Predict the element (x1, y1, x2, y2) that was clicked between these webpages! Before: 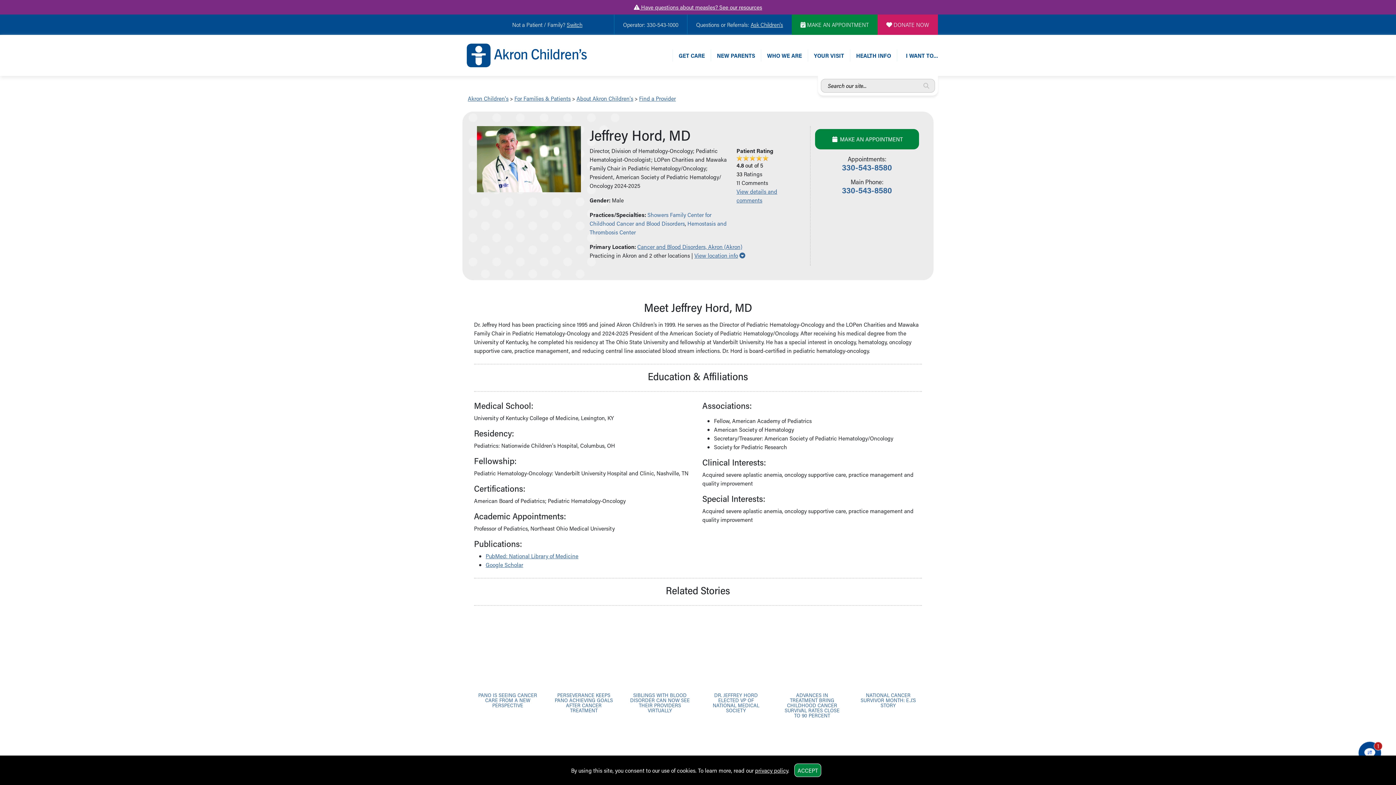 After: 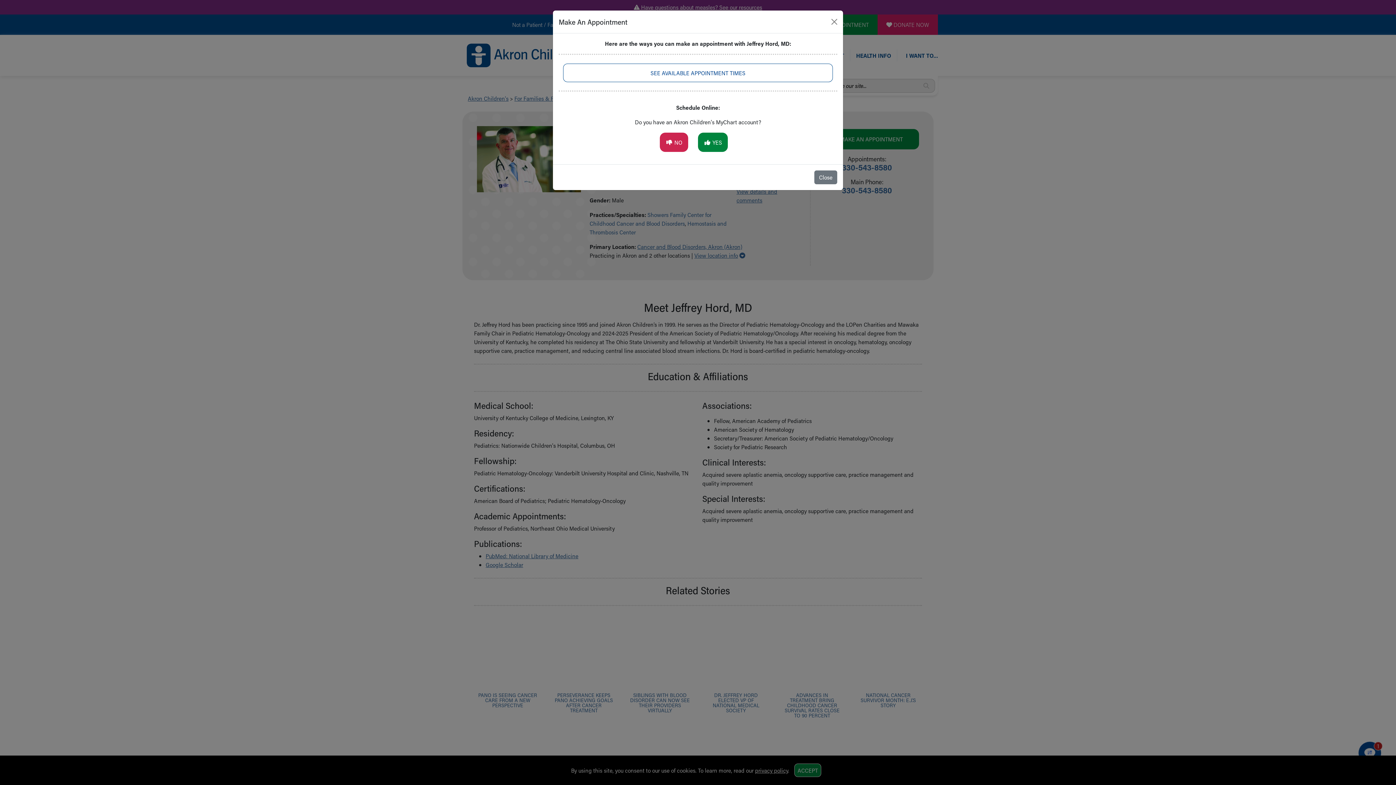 Action: bbox: (815, 129, 919, 149) label:  MAKE AN APPOINTMENT